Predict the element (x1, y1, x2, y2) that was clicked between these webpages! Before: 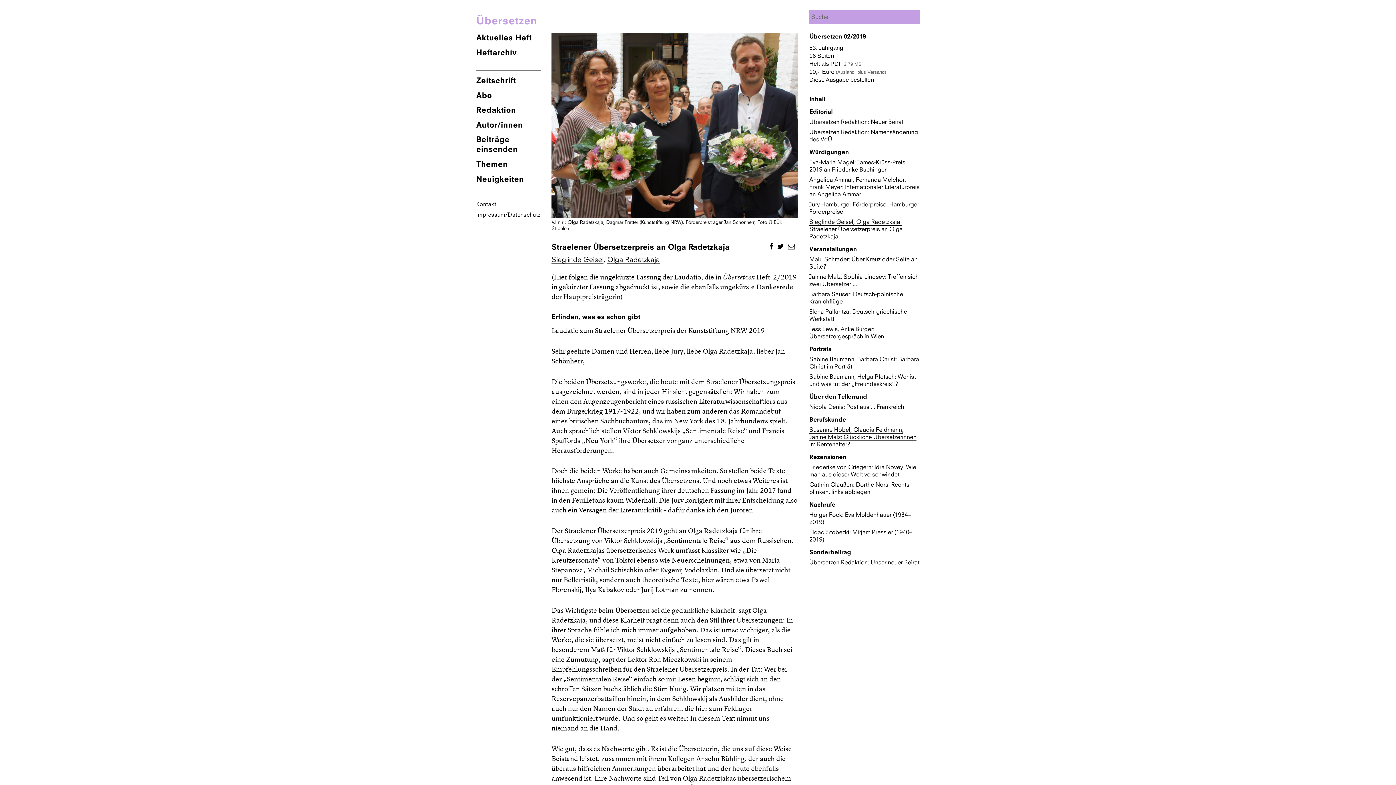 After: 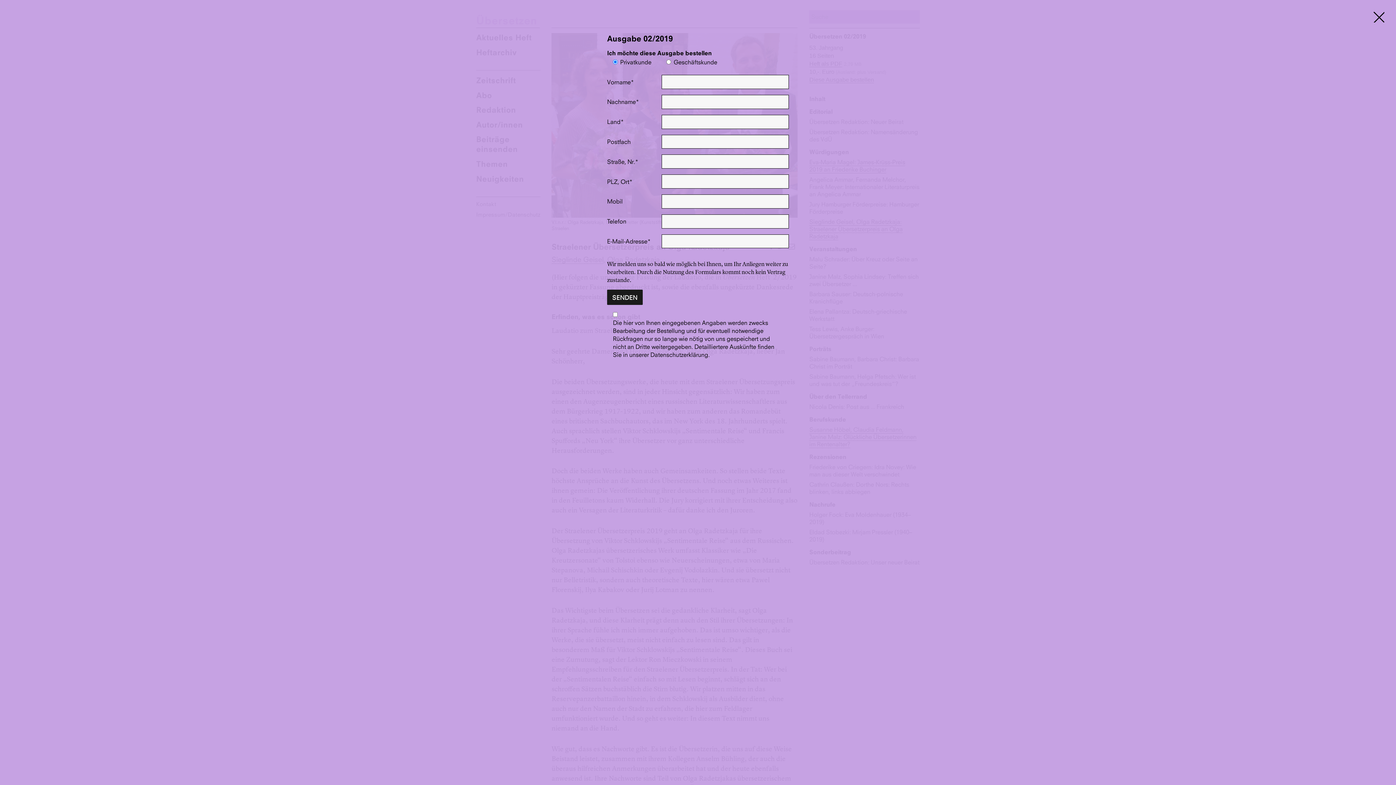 Action: label: Diese Ausgabe bestellen bbox: (809, 76, 874, 83)